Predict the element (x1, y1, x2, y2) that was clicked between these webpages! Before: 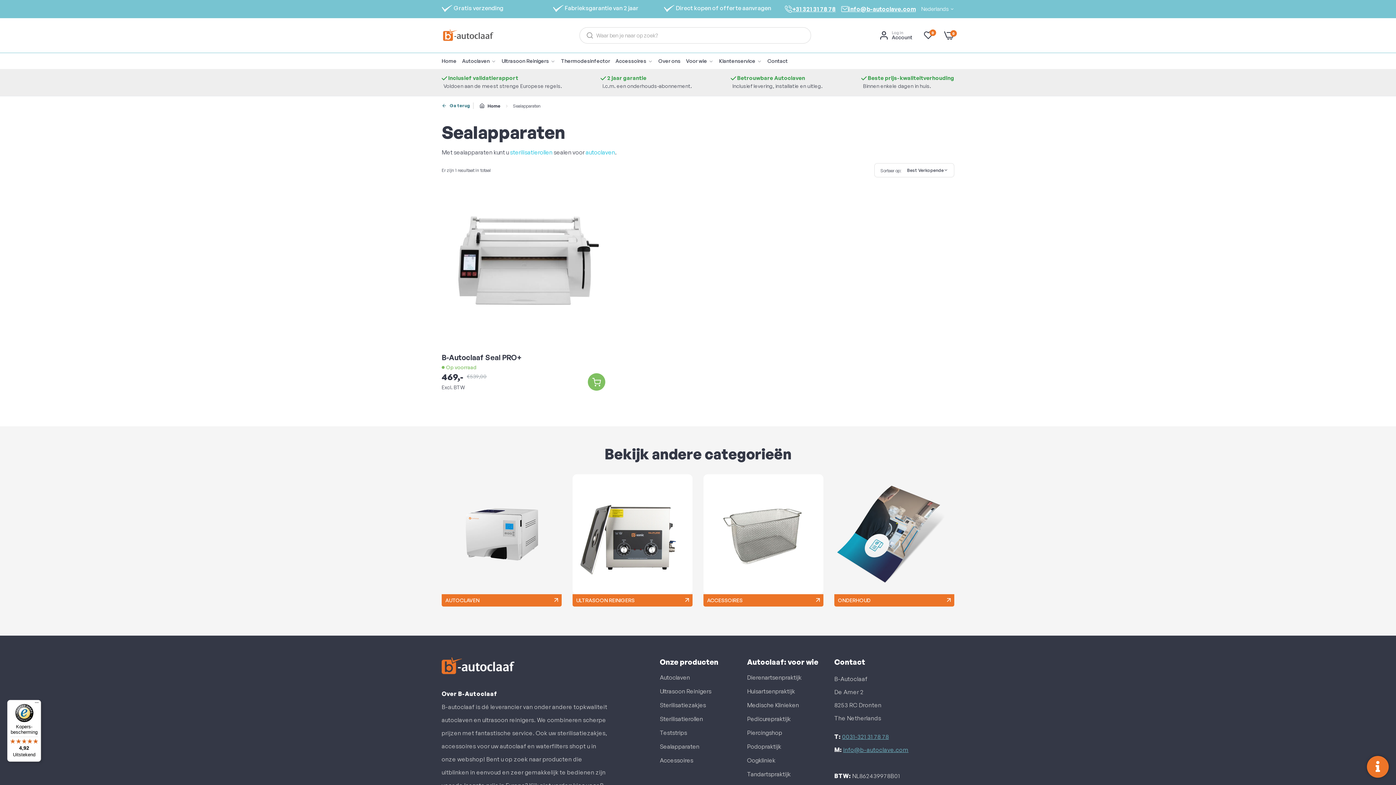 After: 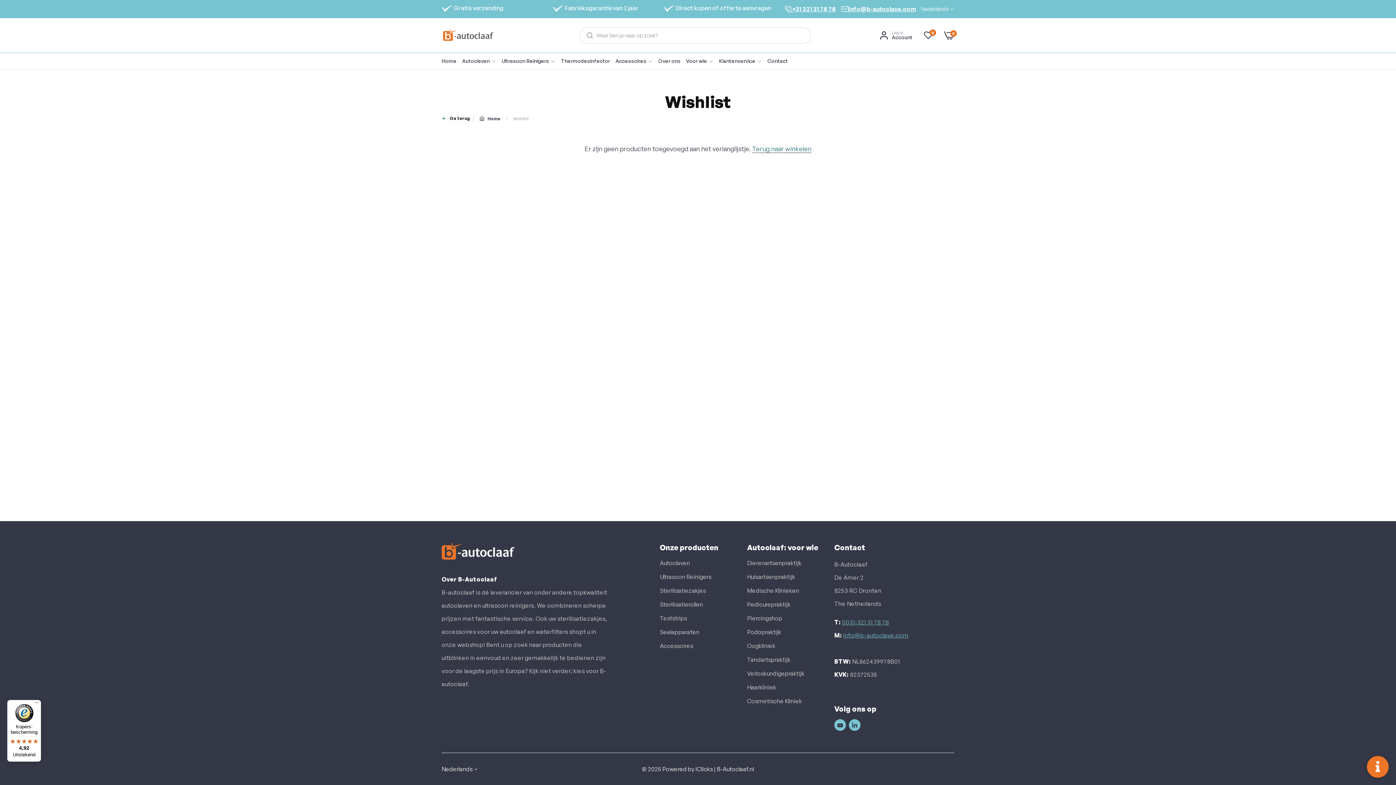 Action: label: 0 bbox: (923, 31, 933, 39)